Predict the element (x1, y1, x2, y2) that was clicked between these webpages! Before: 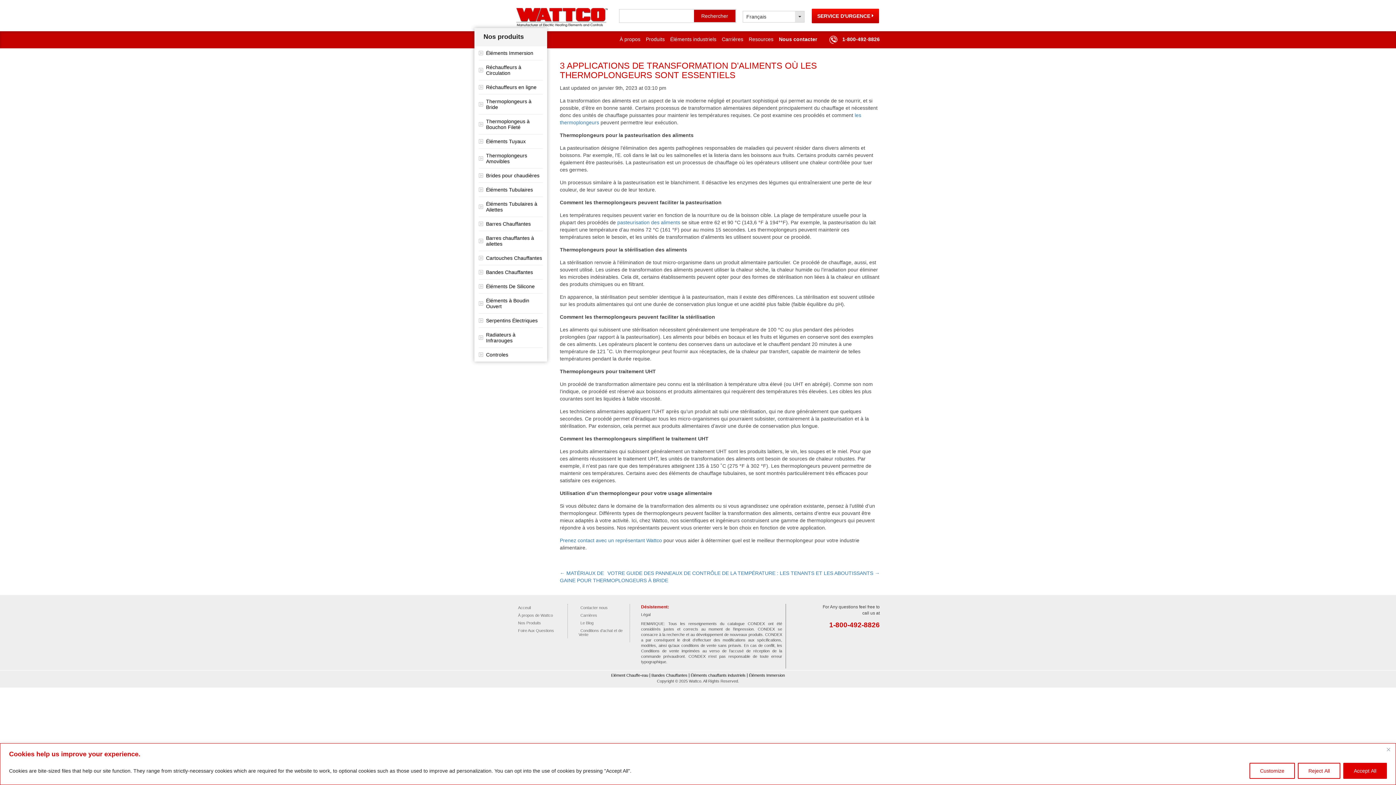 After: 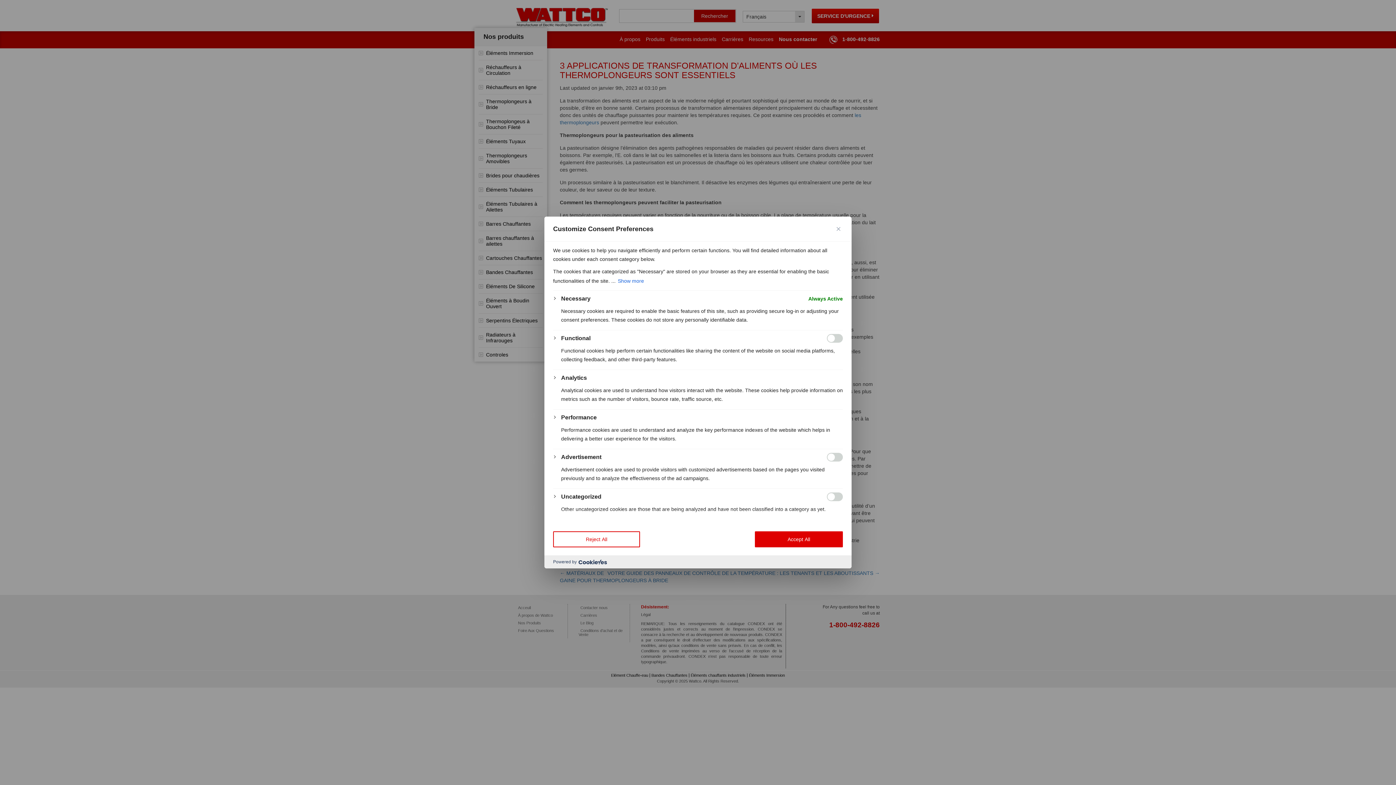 Action: label: Customize bbox: (1249, 763, 1295, 779)